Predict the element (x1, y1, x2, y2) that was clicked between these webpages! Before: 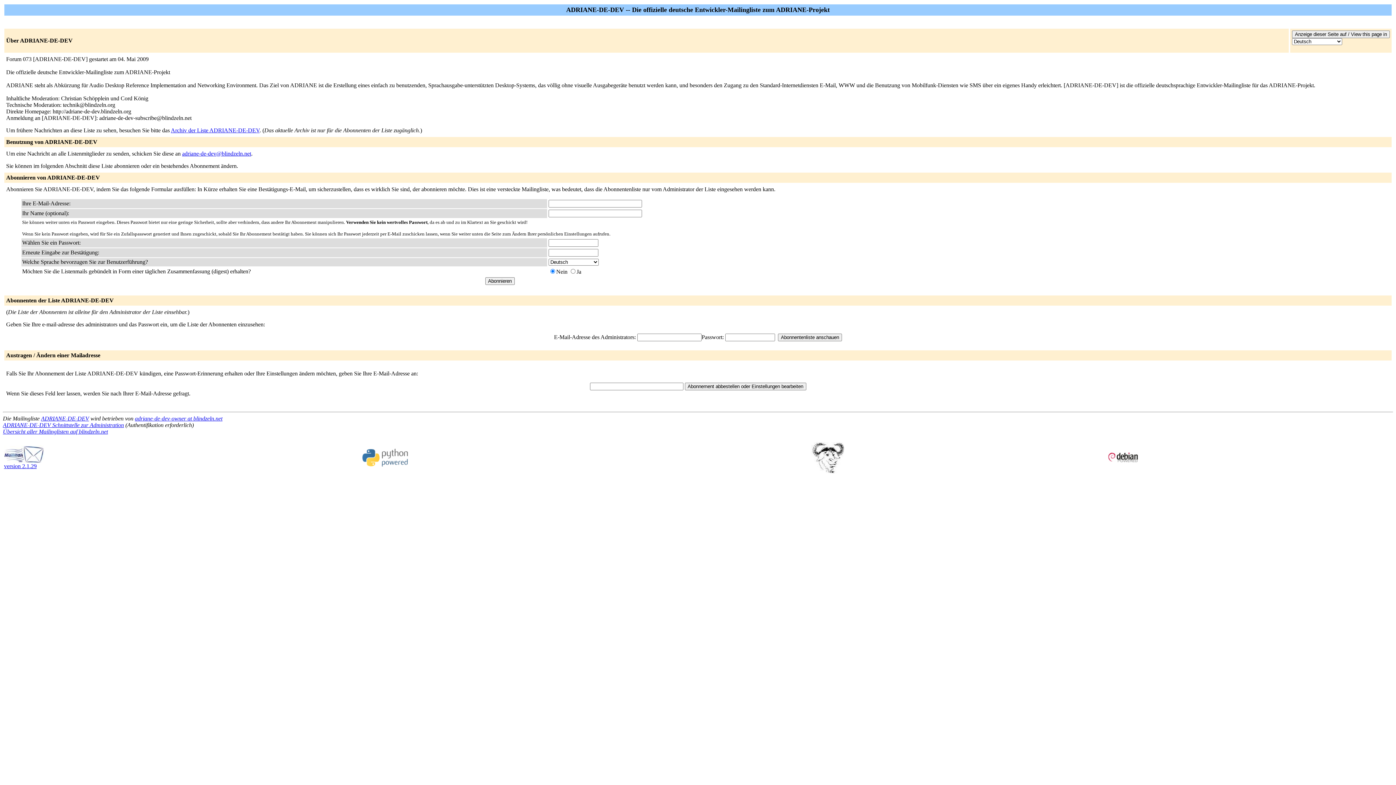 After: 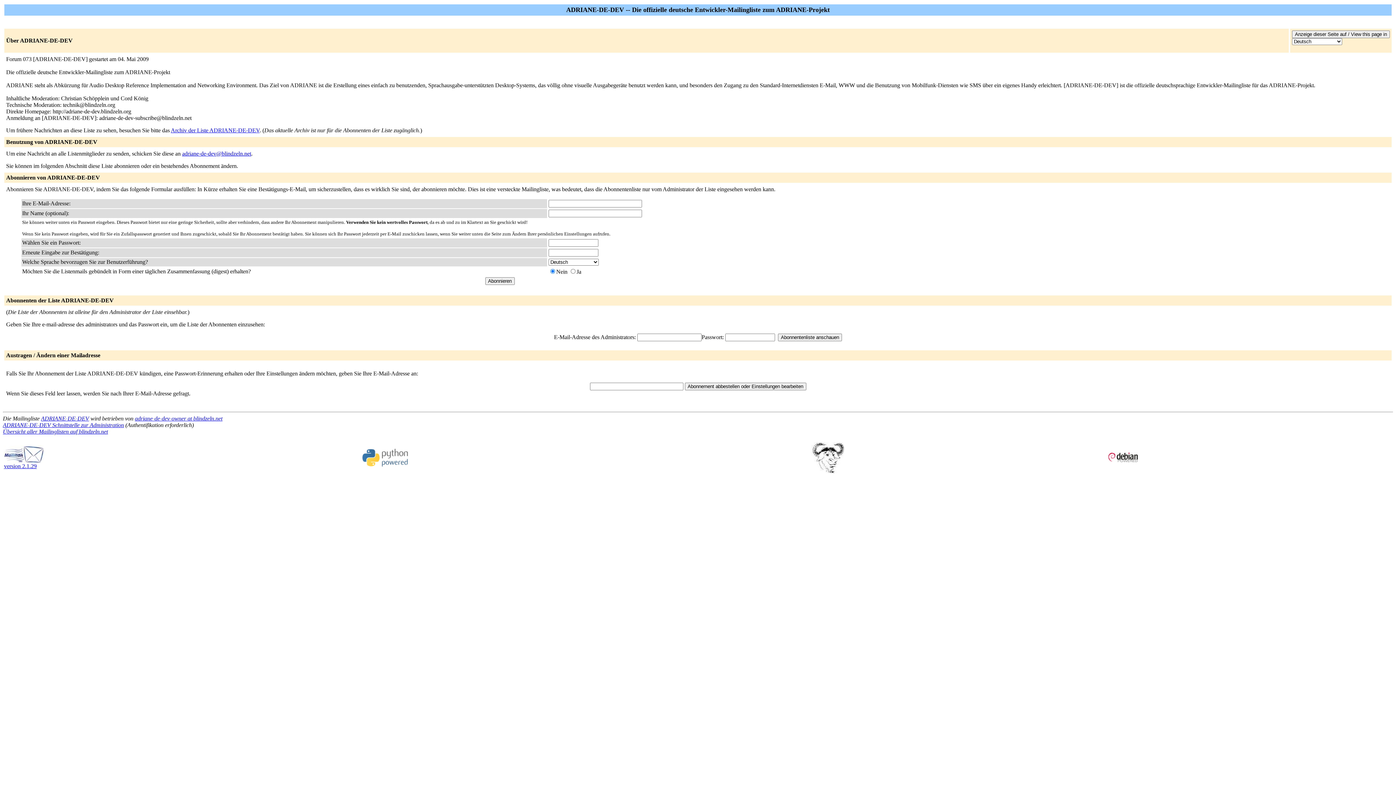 Action: label: ADRIANE-DE-DEV bbox: (41, 415, 89, 421)